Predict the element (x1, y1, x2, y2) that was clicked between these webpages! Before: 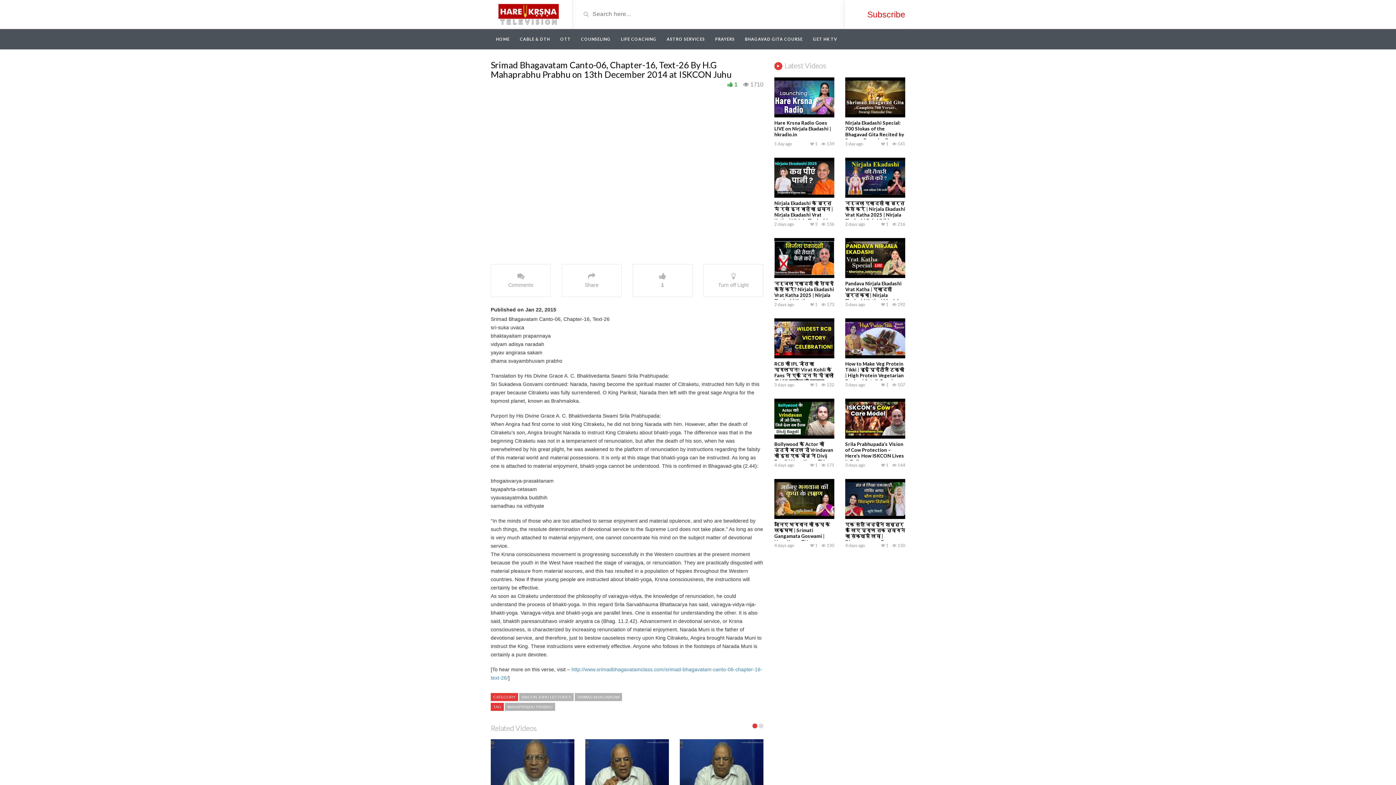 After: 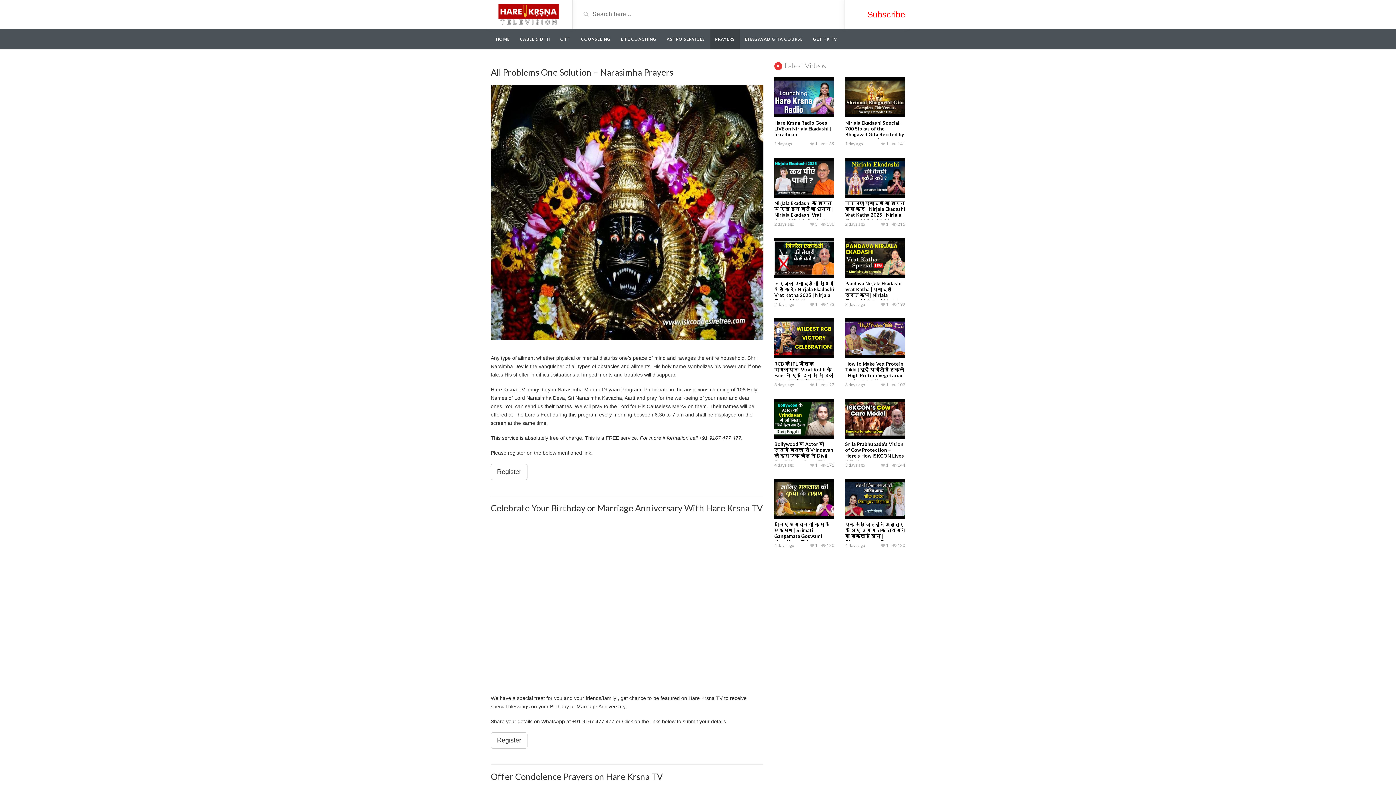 Action: bbox: (710, 29, 740, 49) label: PRAYERS